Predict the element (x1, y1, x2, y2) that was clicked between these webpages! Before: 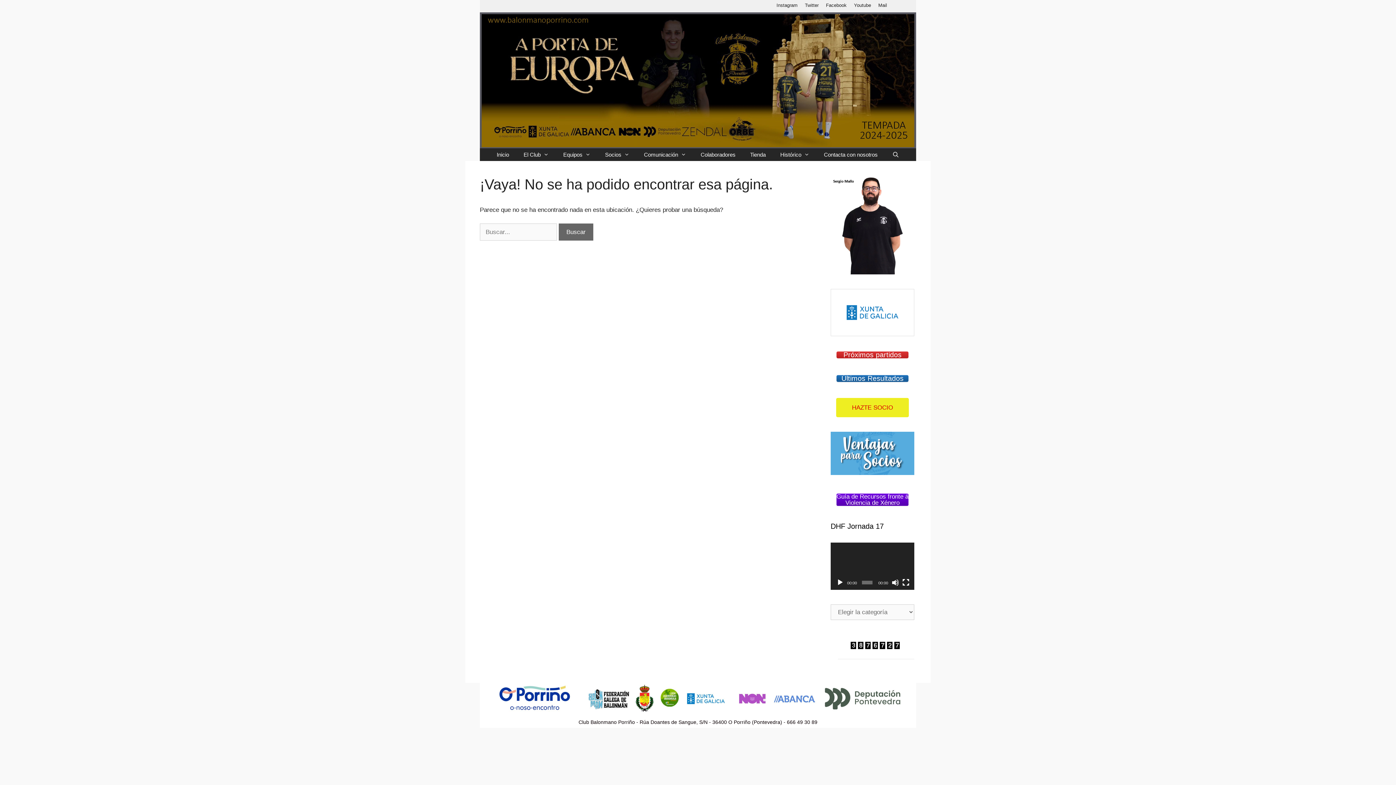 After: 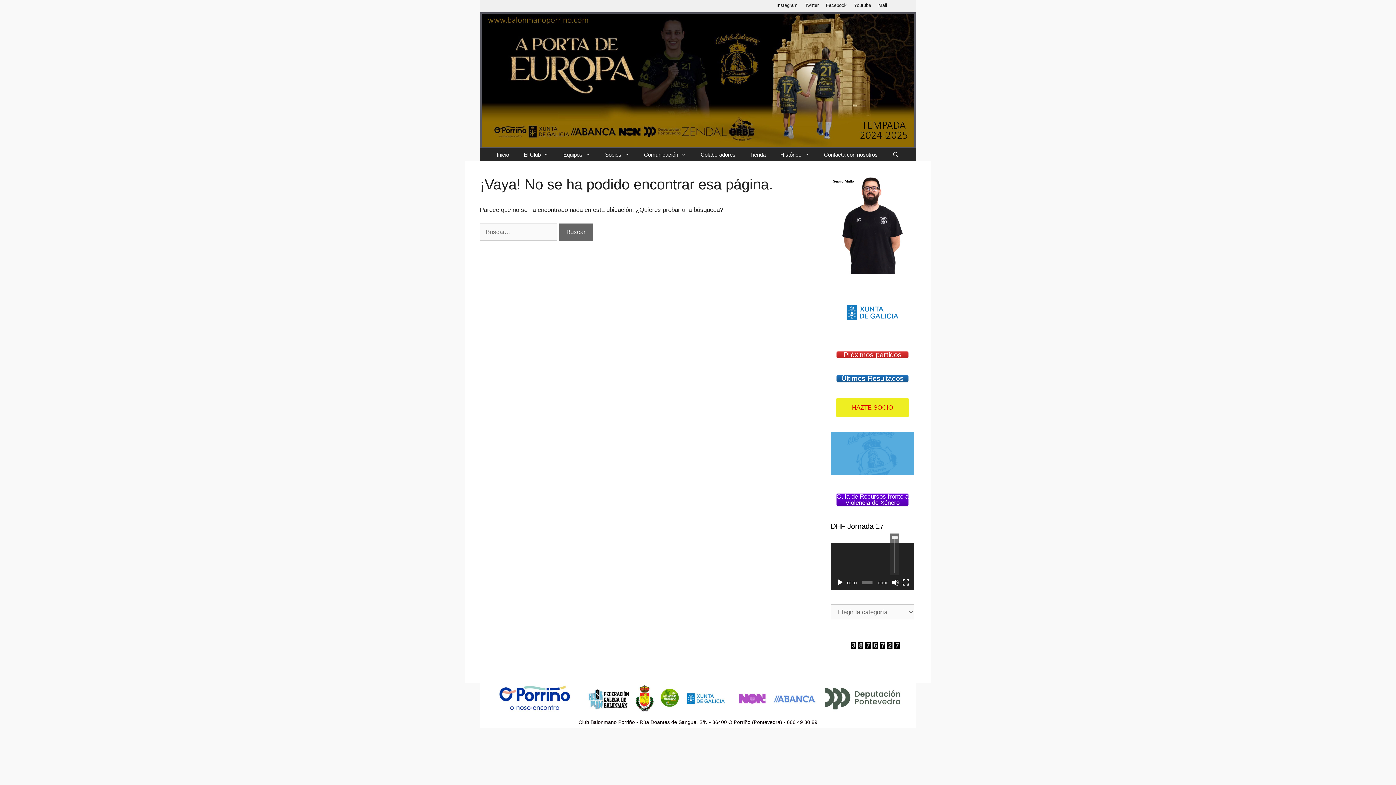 Action: bbox: (891, 579, 899, 586) label: Silenciar